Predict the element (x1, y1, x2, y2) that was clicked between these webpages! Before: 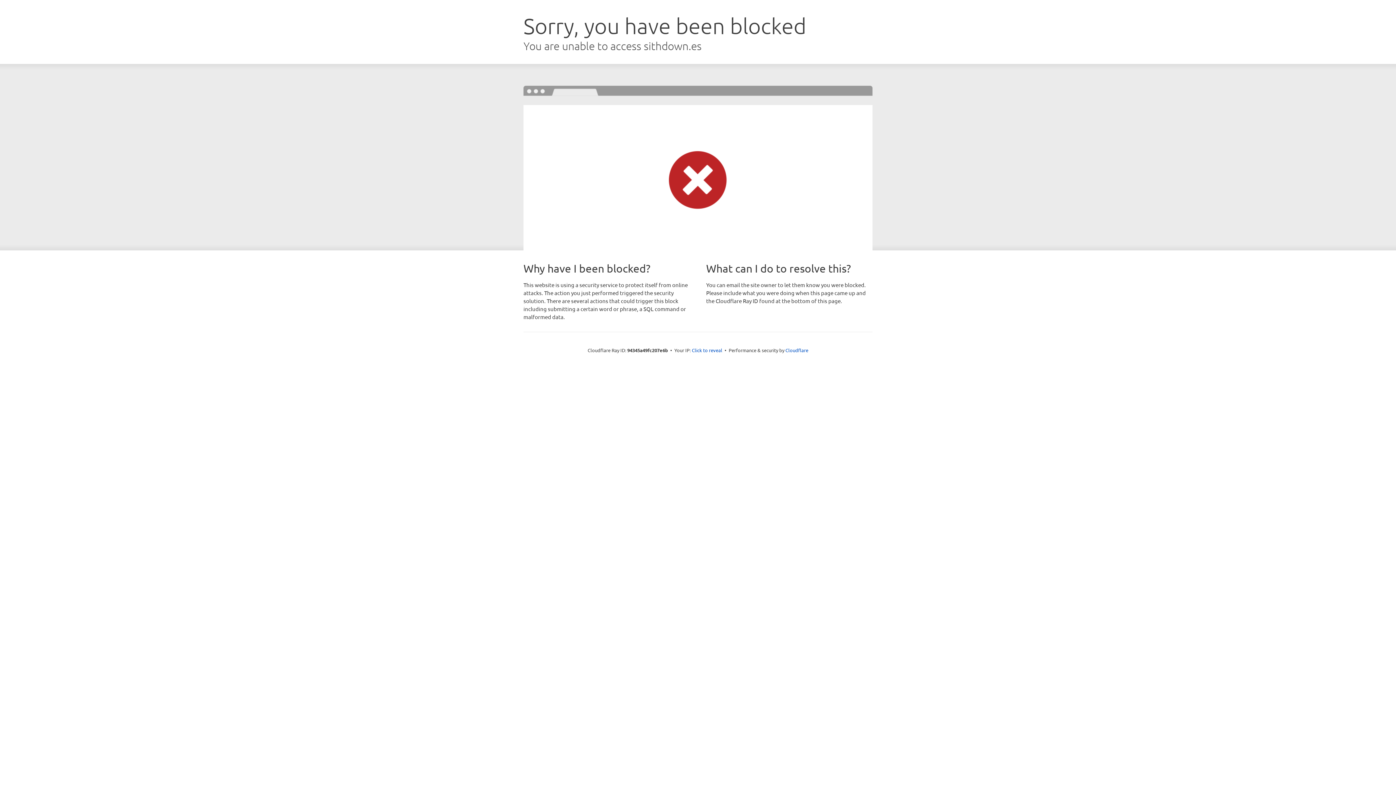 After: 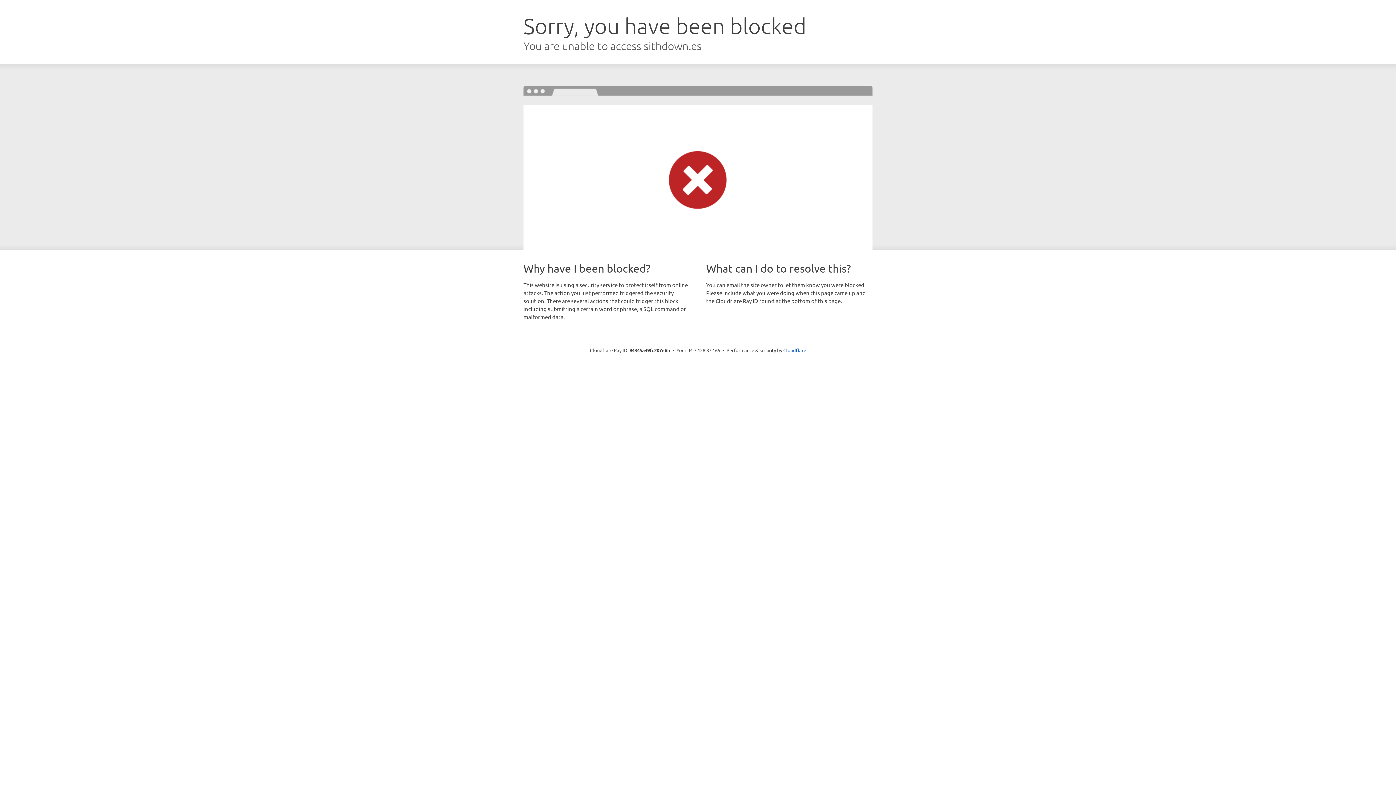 Action: label: Click to reveal bbox: (692, 346, 722, 353)